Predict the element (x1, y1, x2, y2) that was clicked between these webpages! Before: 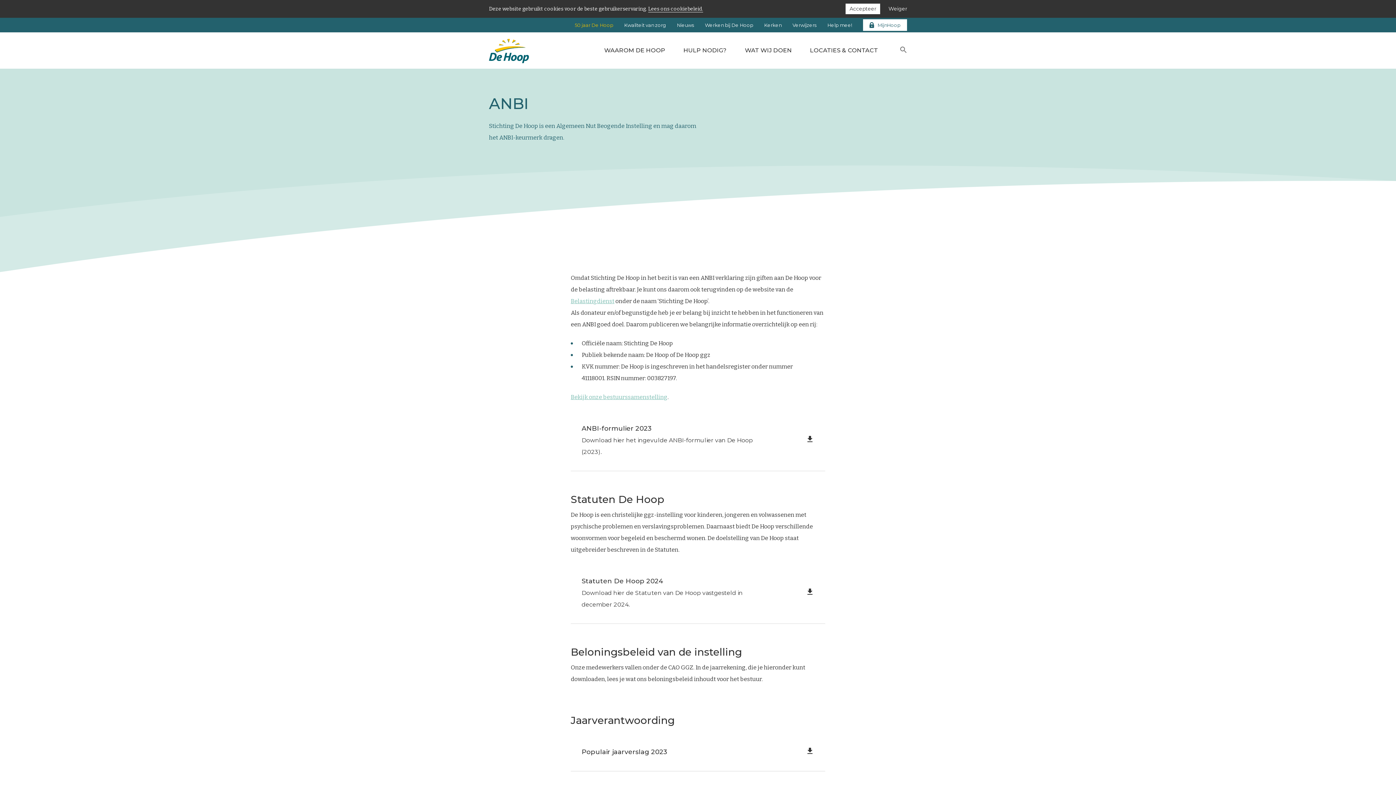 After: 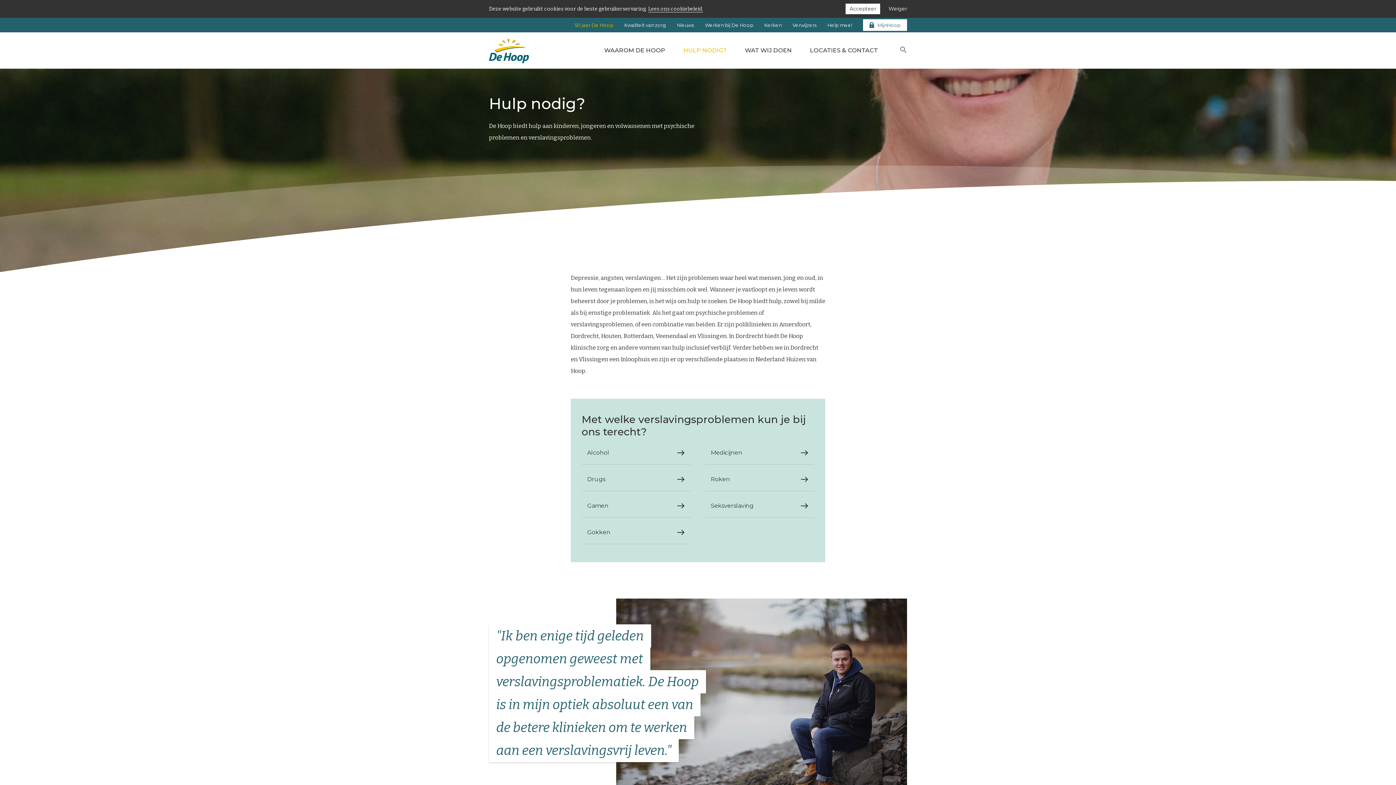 Action: label: HULP NODIG? bbox: (683, 40, 726, 60)